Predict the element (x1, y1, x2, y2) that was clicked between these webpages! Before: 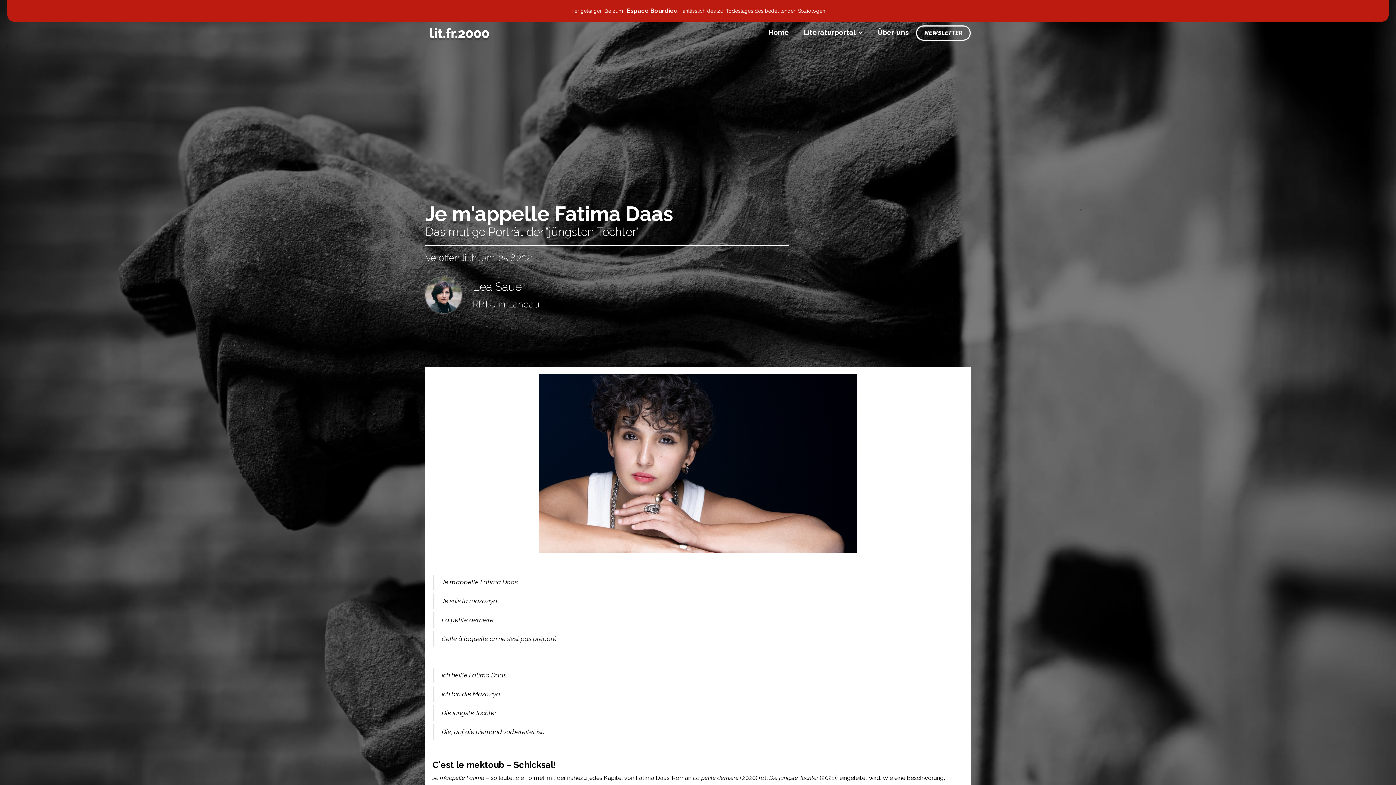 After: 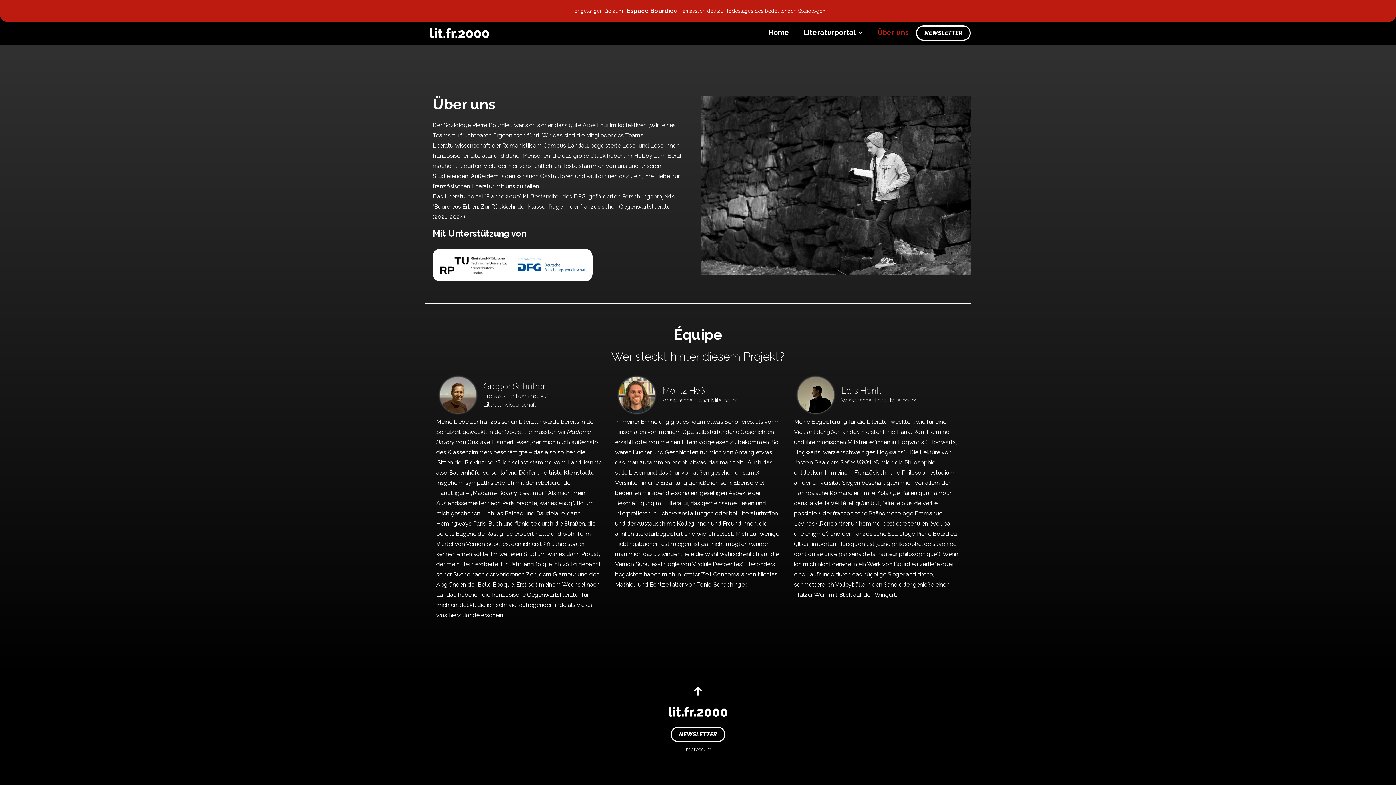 Action: label: Über uns bbox: (870, 21, 916, 43)